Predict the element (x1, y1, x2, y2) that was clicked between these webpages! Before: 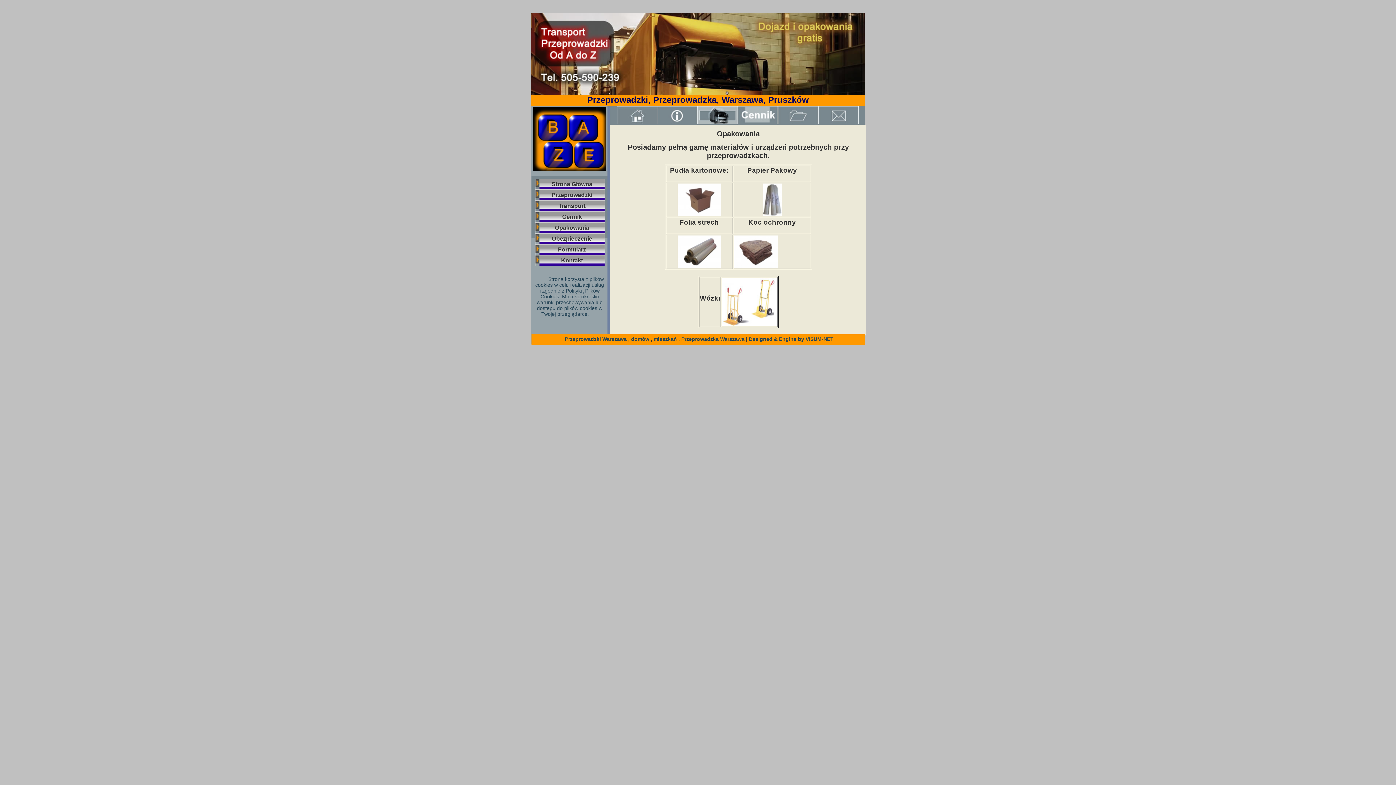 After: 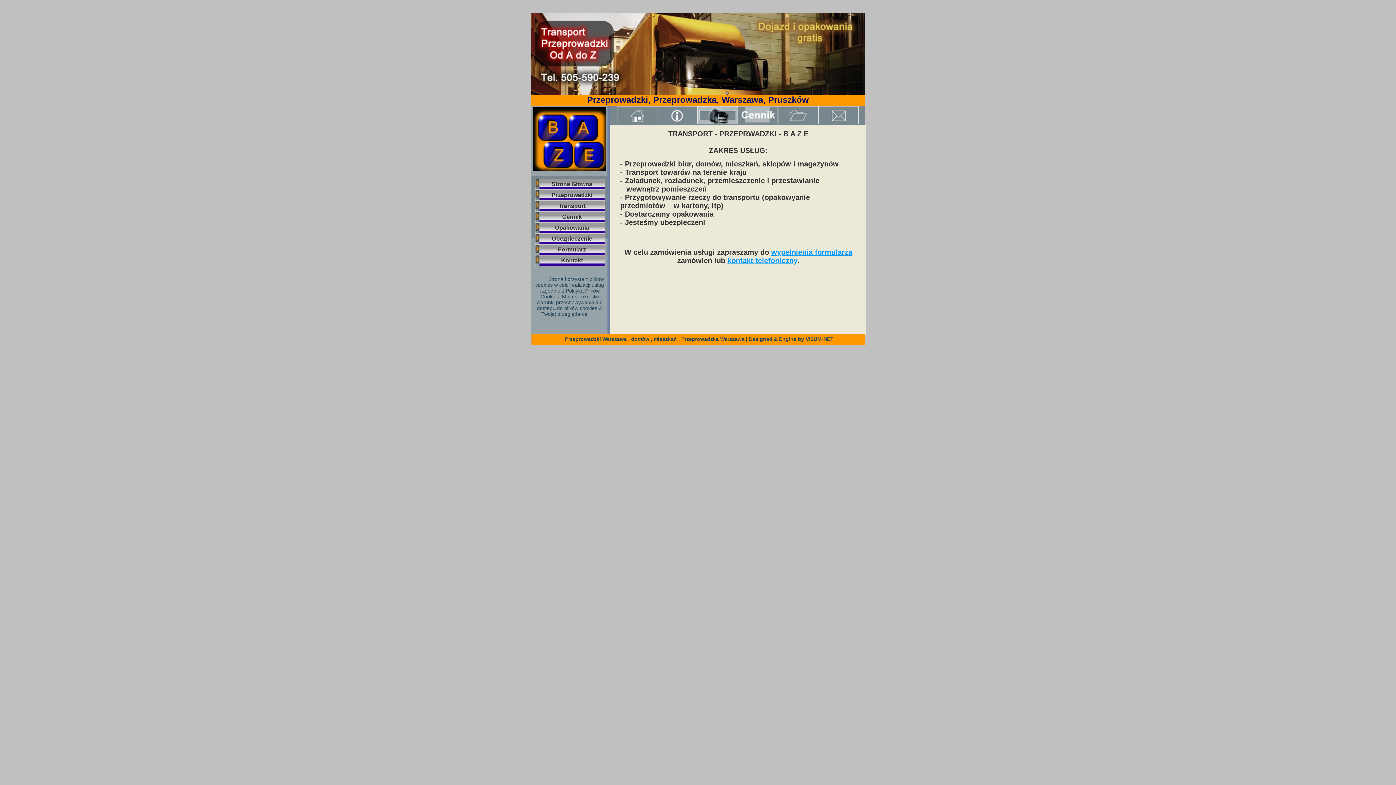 Action: bbox: (539, 179, 604, 189) label: Strona Główna